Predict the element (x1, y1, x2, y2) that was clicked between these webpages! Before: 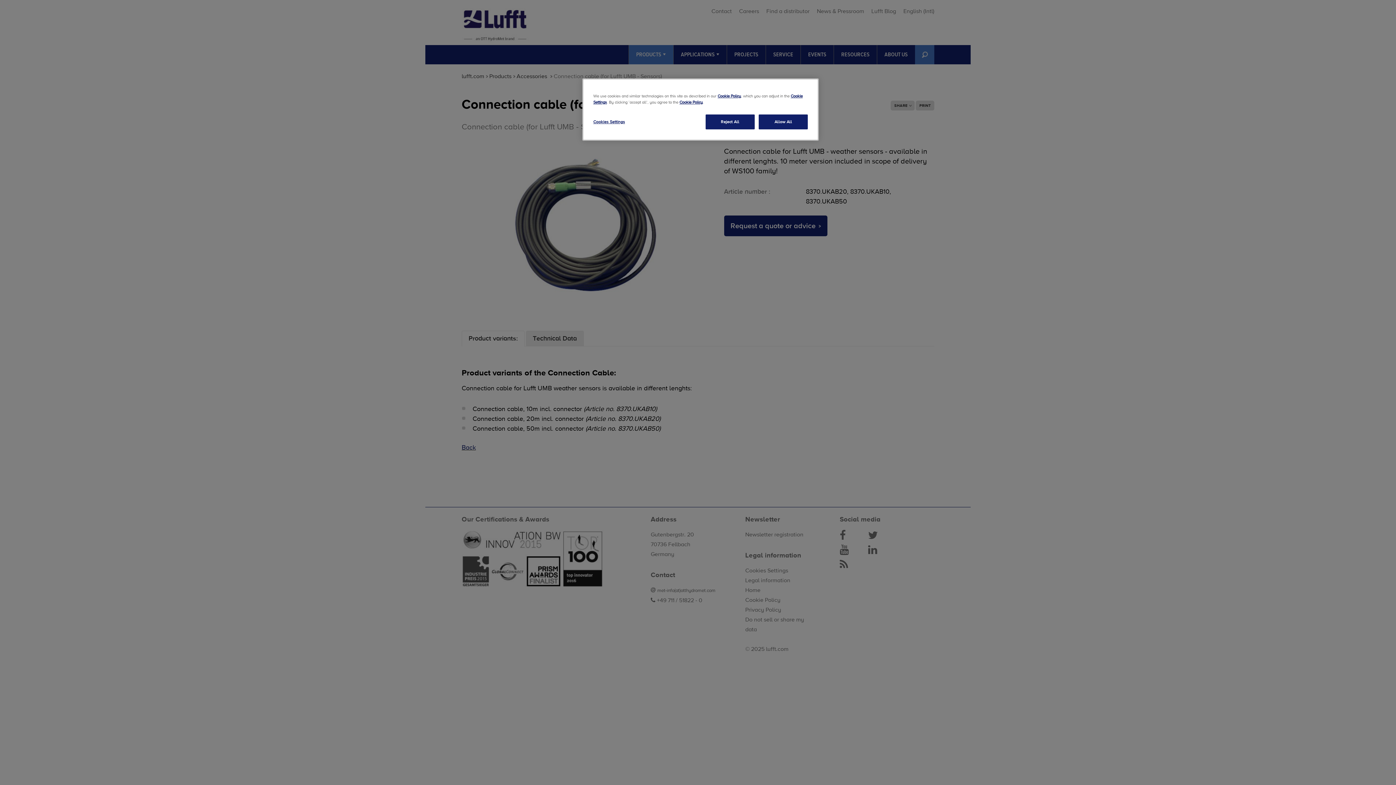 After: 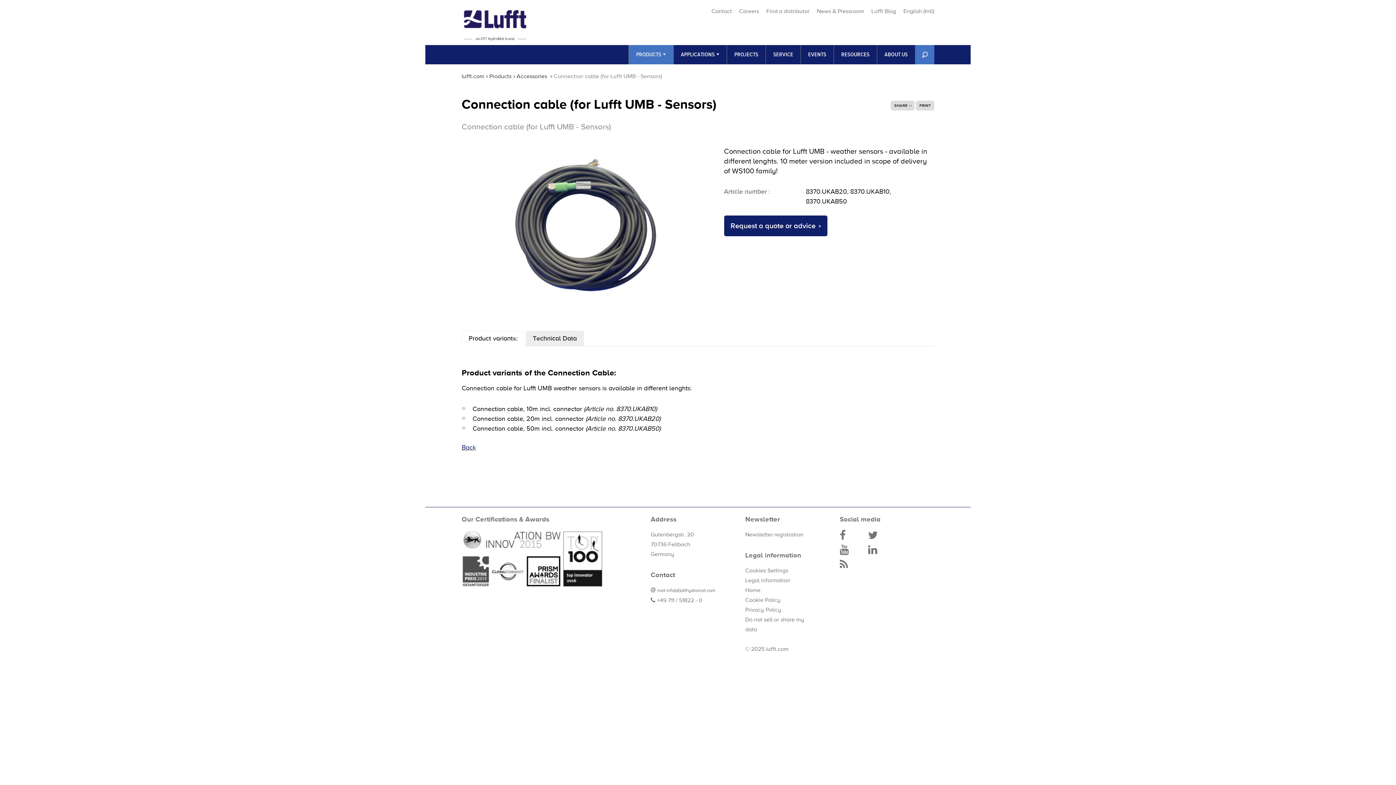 Action: label: Reject All bbox: (705, 114, 754, 129)